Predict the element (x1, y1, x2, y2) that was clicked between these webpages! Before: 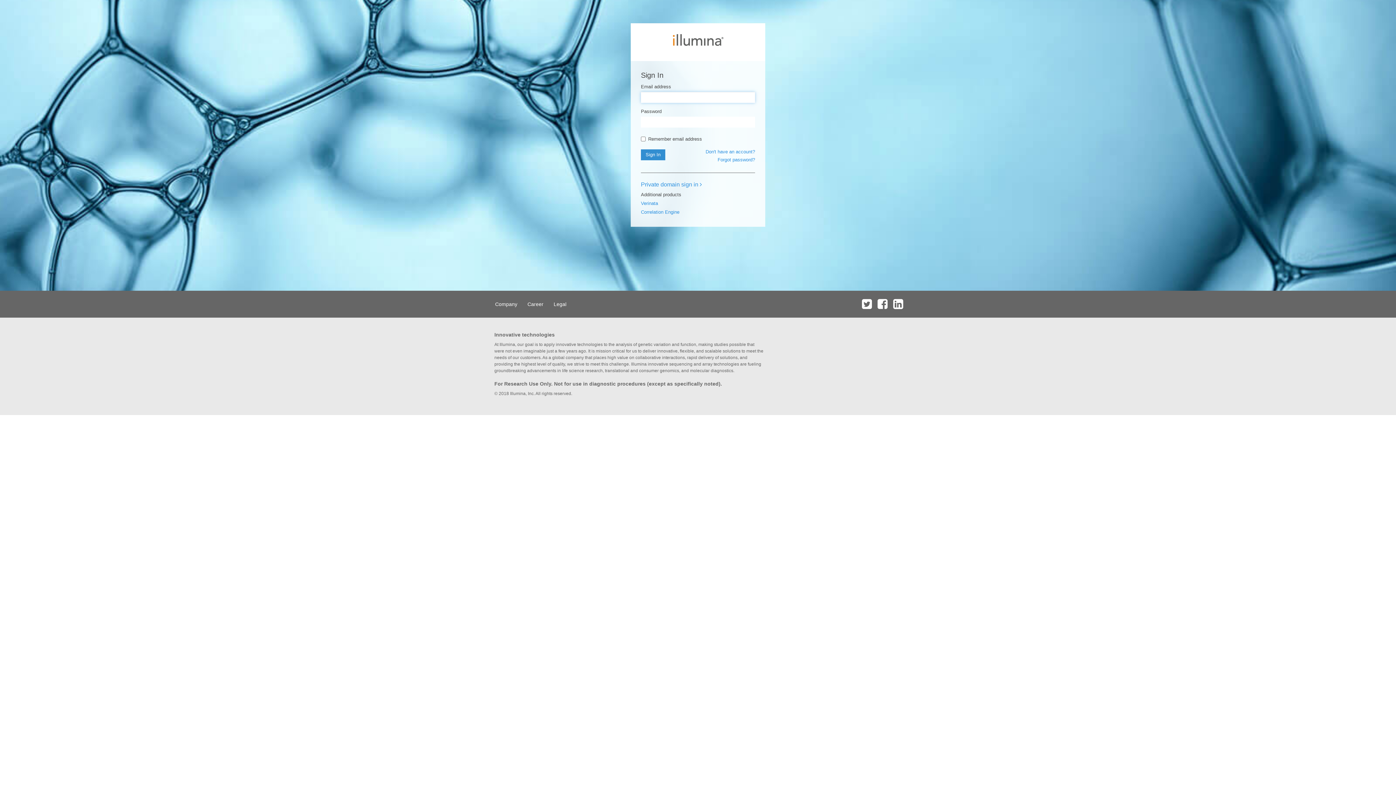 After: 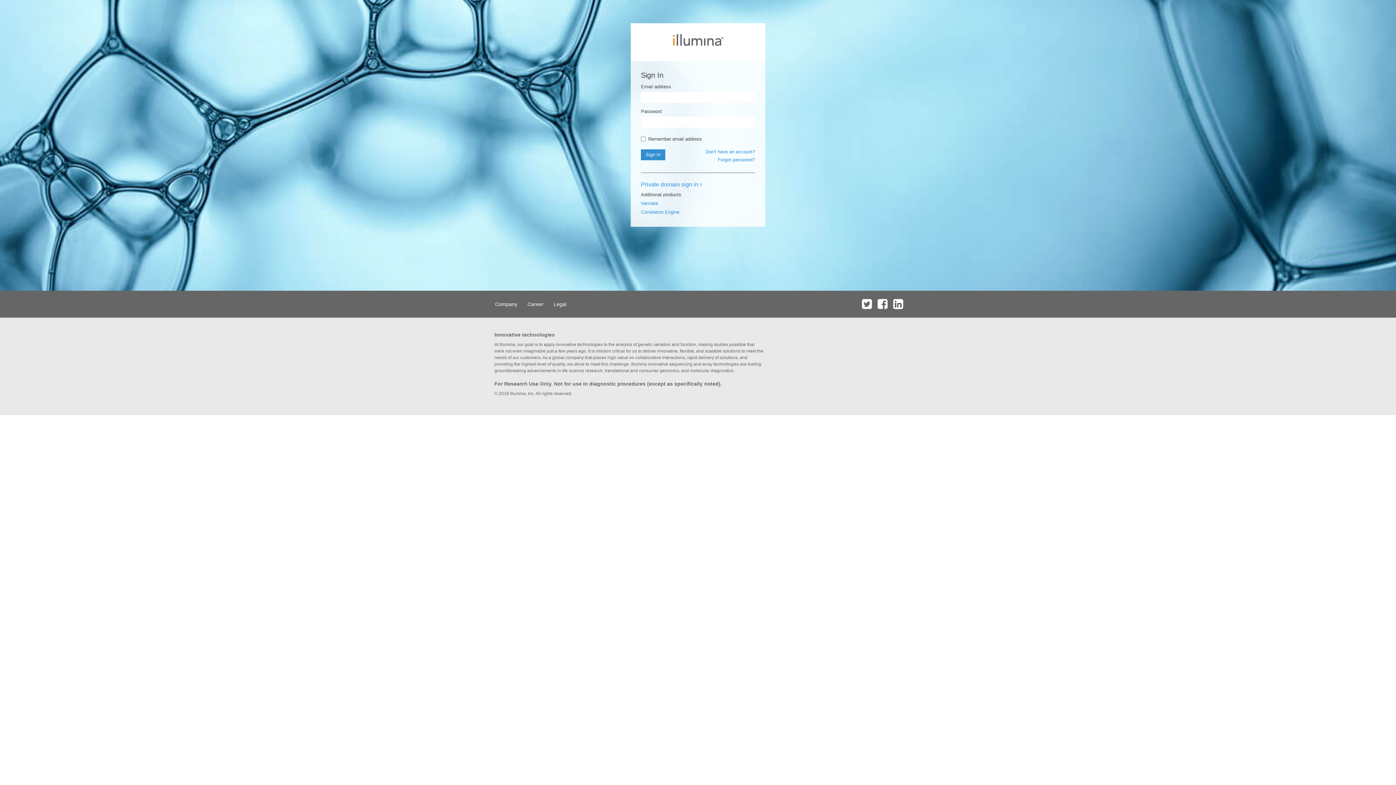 Action: bbox: (875, 290, 889, 317)